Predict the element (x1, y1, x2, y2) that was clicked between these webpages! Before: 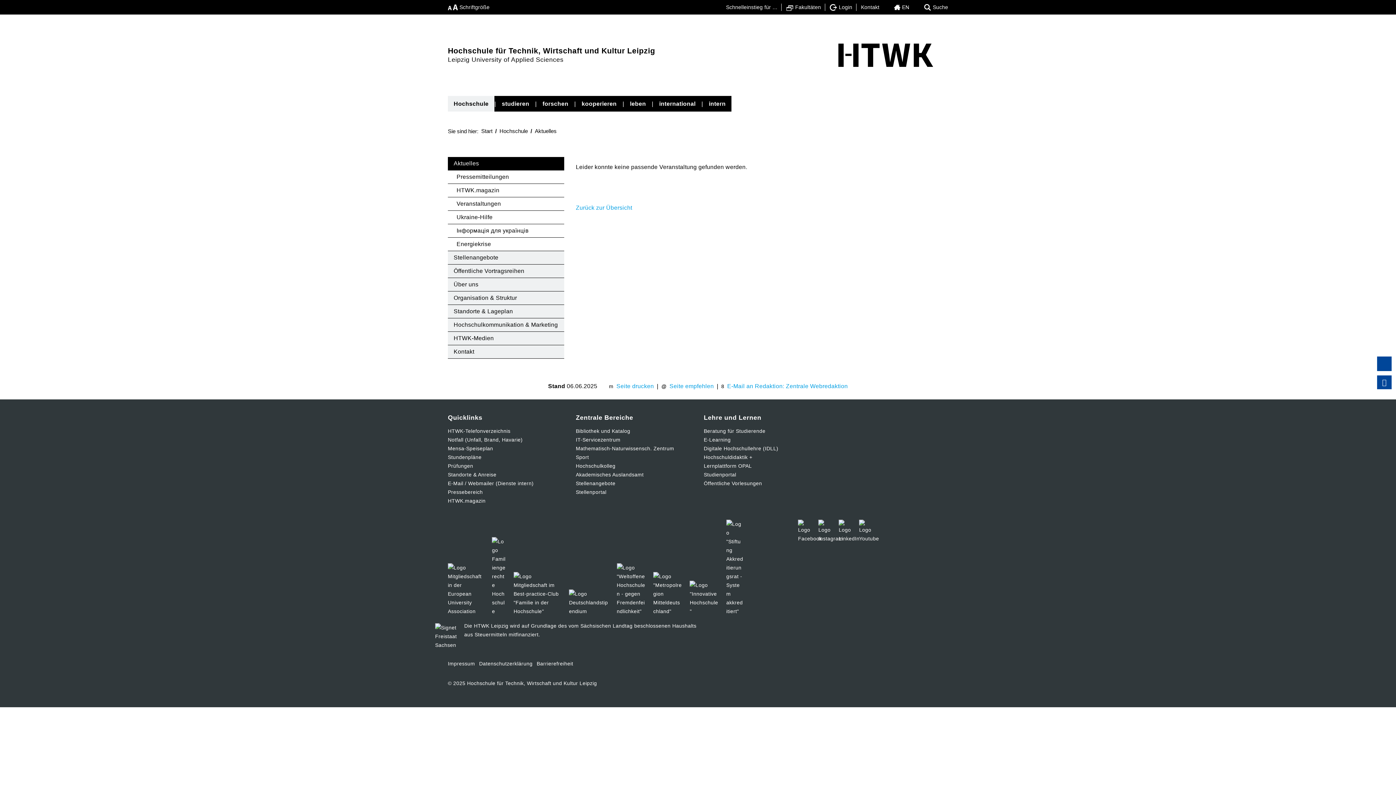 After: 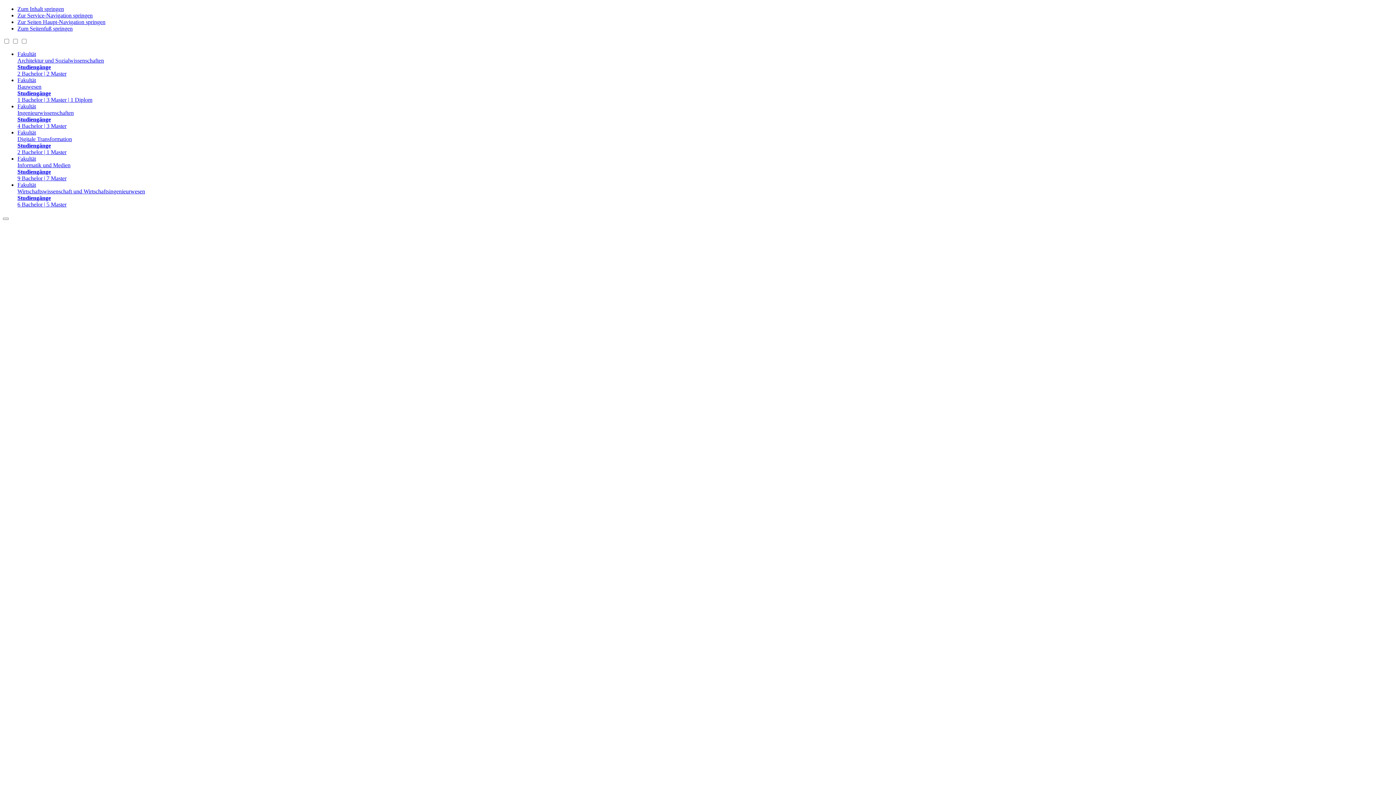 Action: bbox: (704, 479, 820, 487) label: Öffentliche Vorlesungen